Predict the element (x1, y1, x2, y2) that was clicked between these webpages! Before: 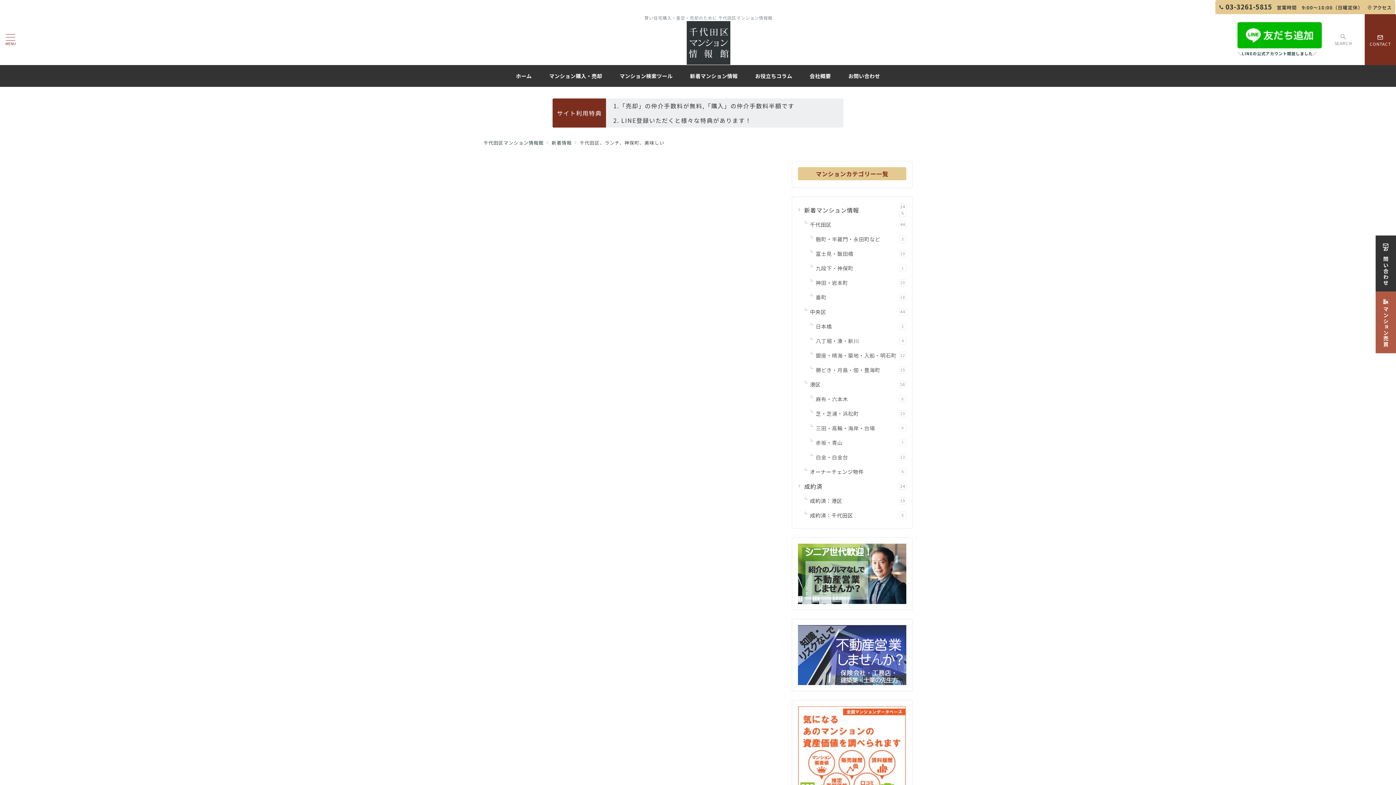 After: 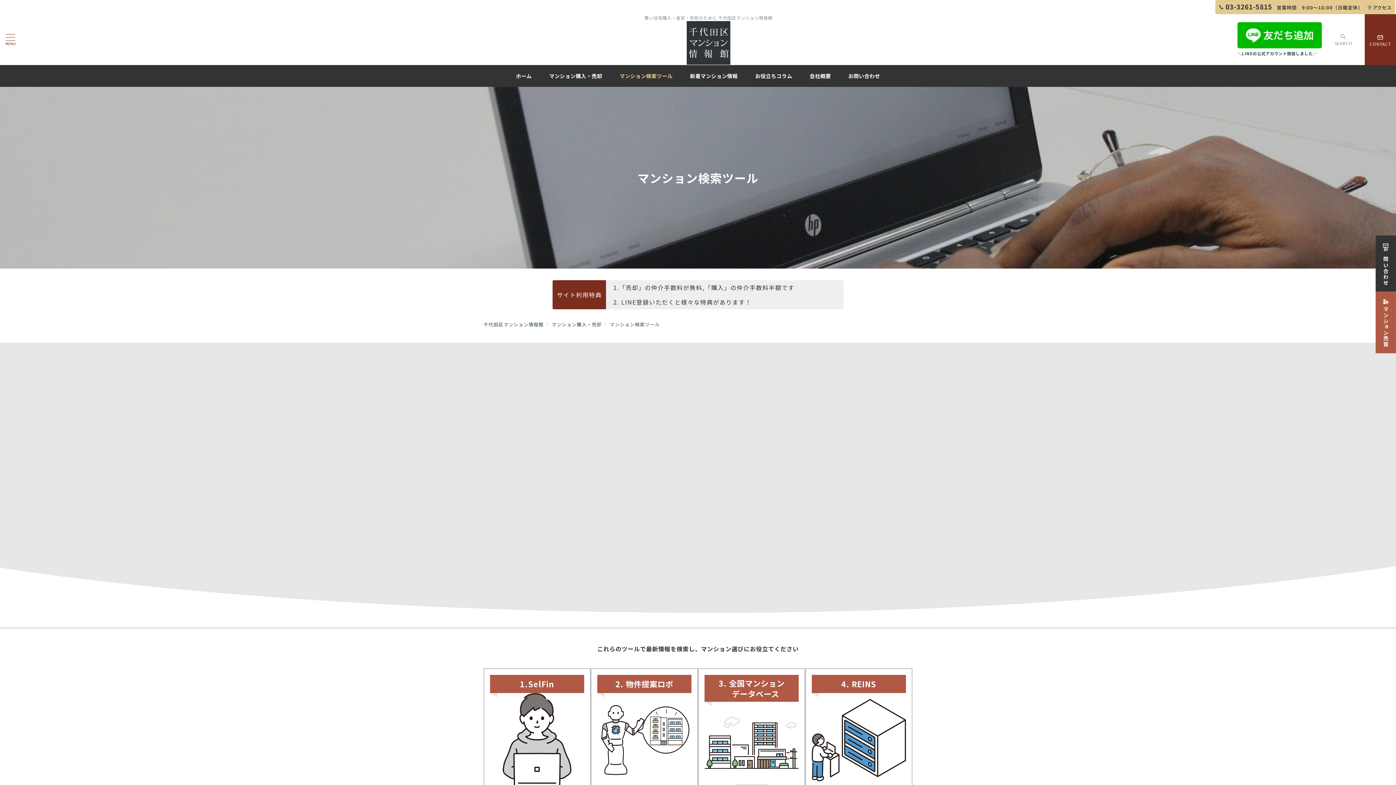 Action: bbox: (611, 65, 681, 86) label: マンション検索ツール